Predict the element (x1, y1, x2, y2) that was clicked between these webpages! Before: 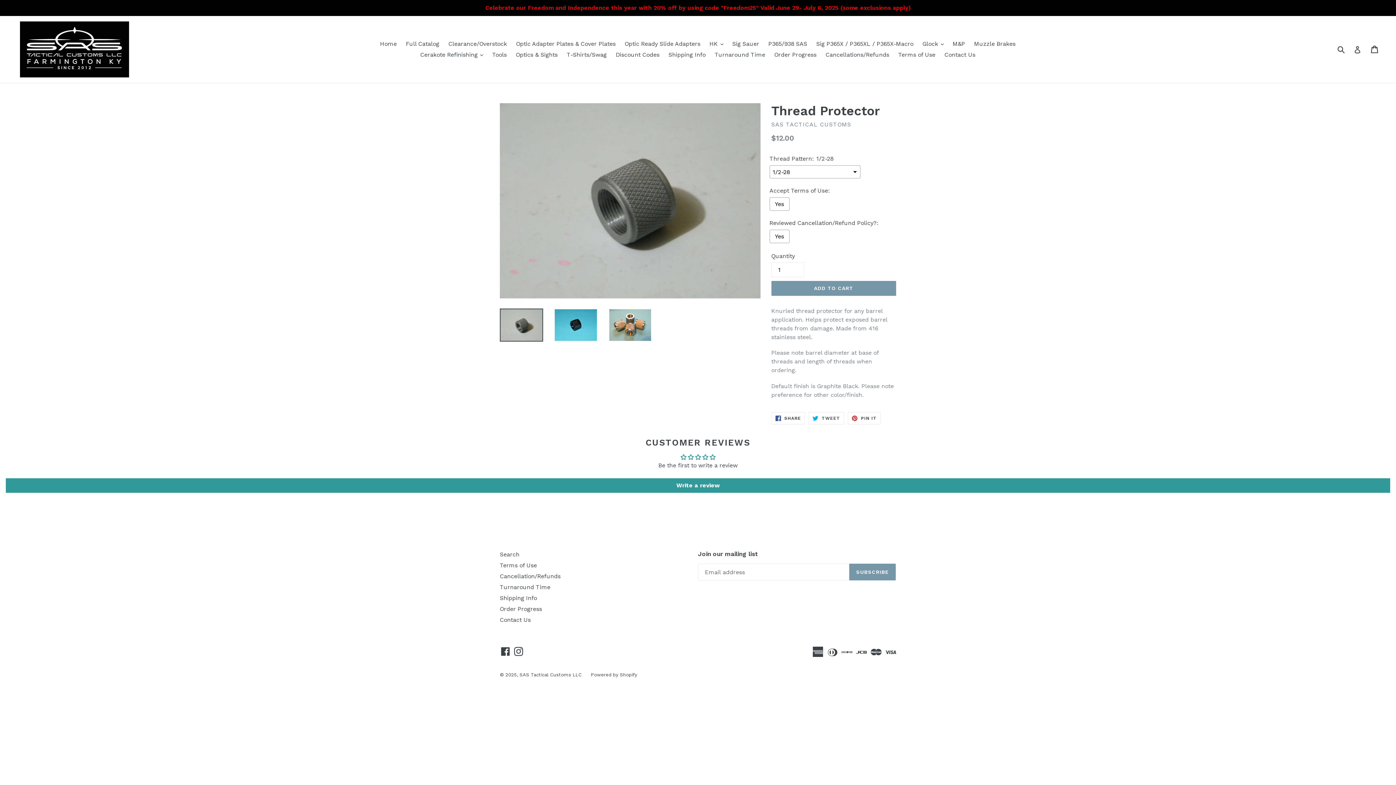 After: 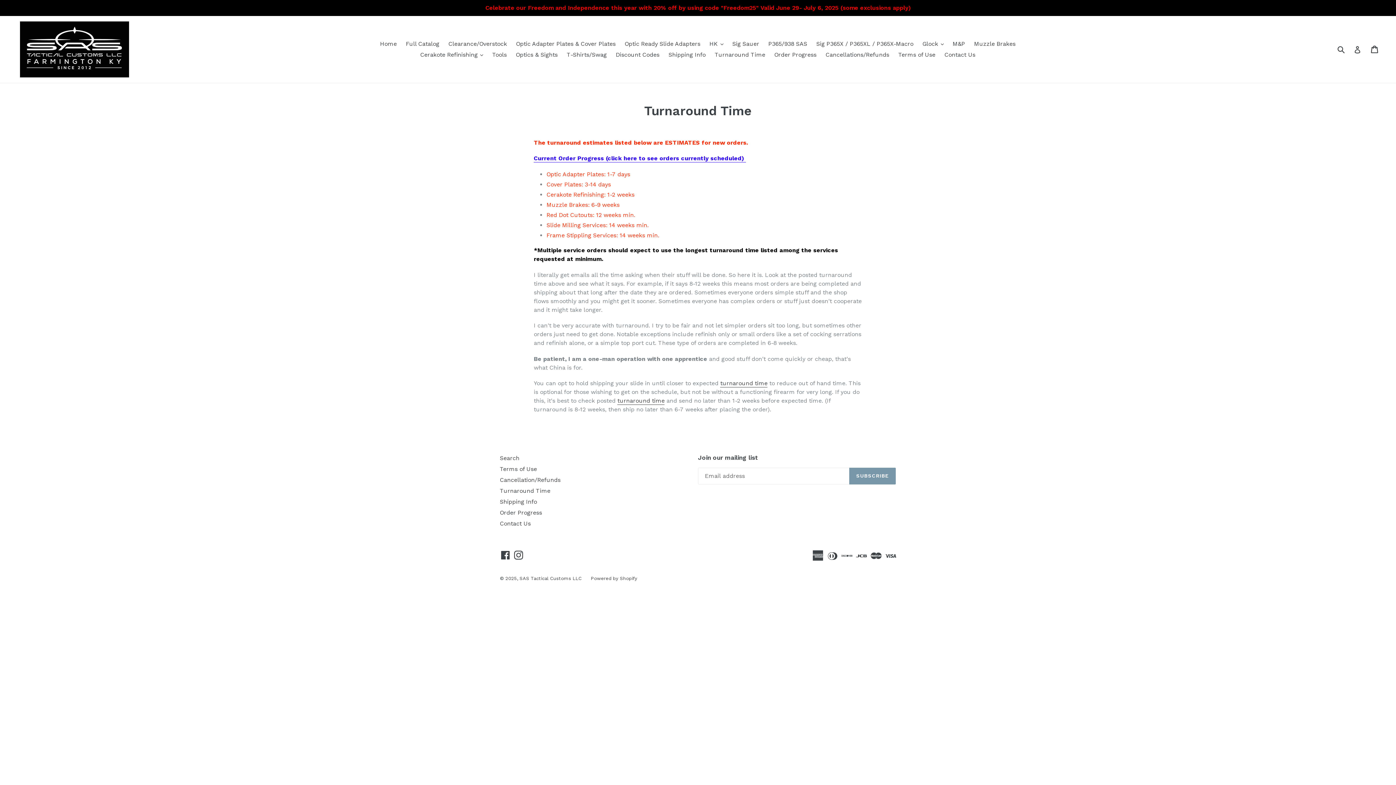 Action: label: Turnaround Time bbox: (711, 49, 769, 60)